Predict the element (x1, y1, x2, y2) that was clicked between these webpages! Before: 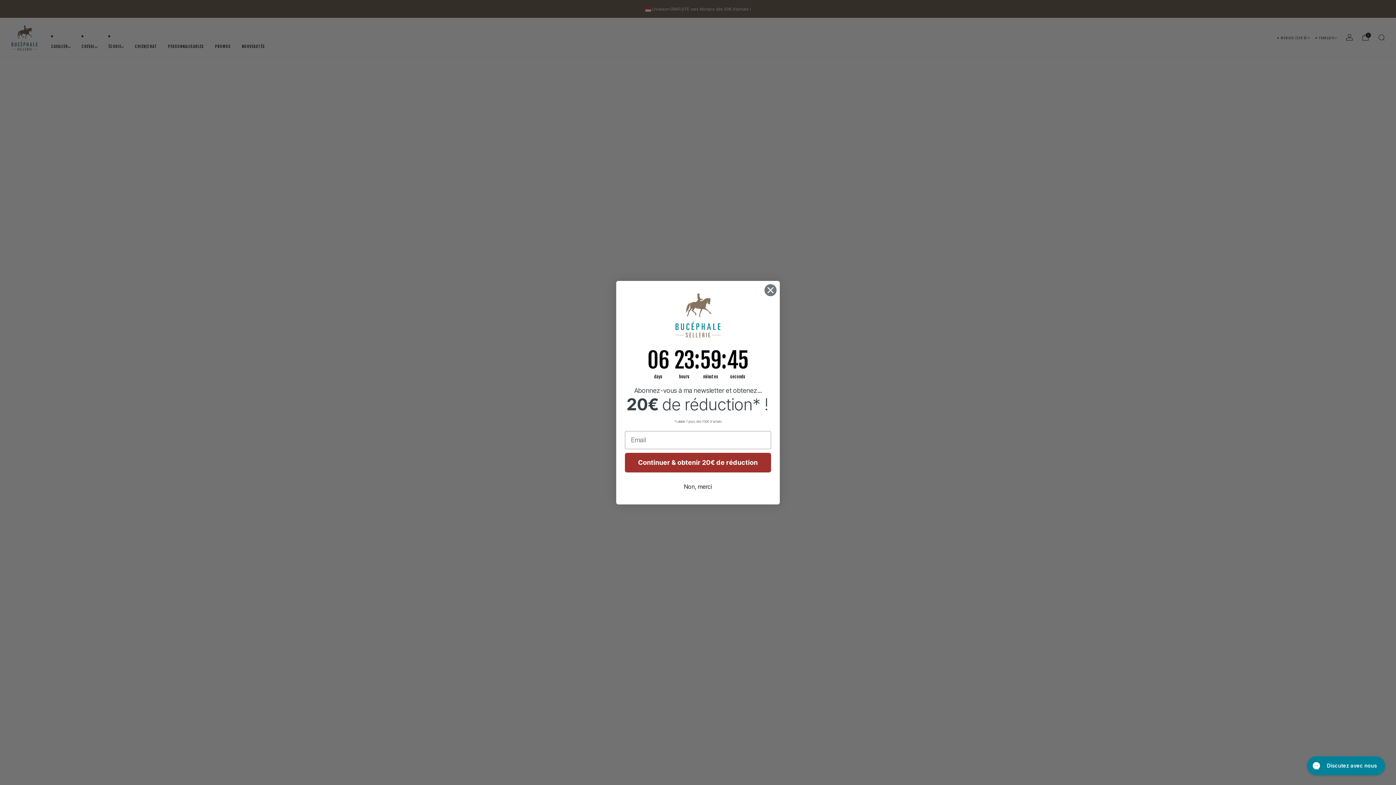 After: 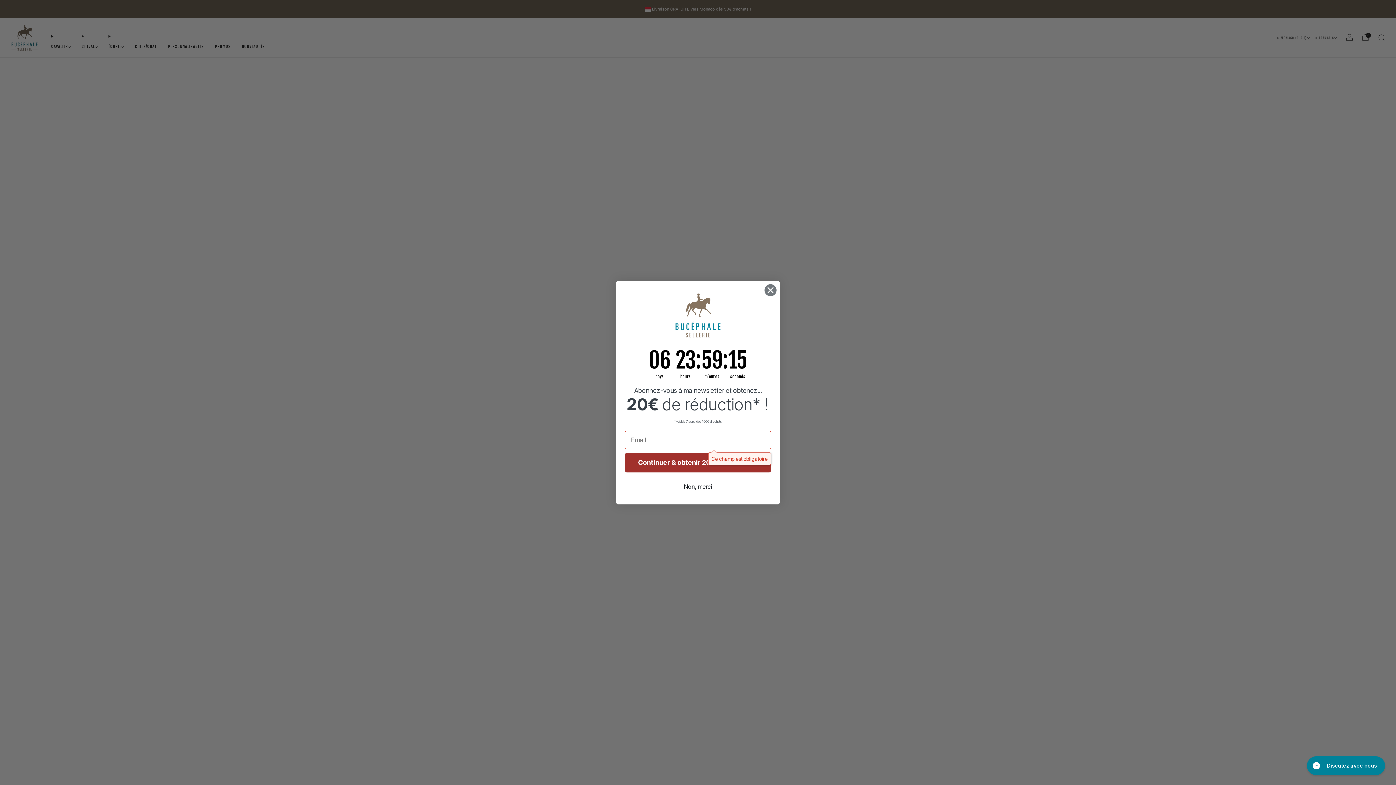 Action: bbox: (625, 452, 771, 472) label: Continuer & obtenir 20€ de réduction